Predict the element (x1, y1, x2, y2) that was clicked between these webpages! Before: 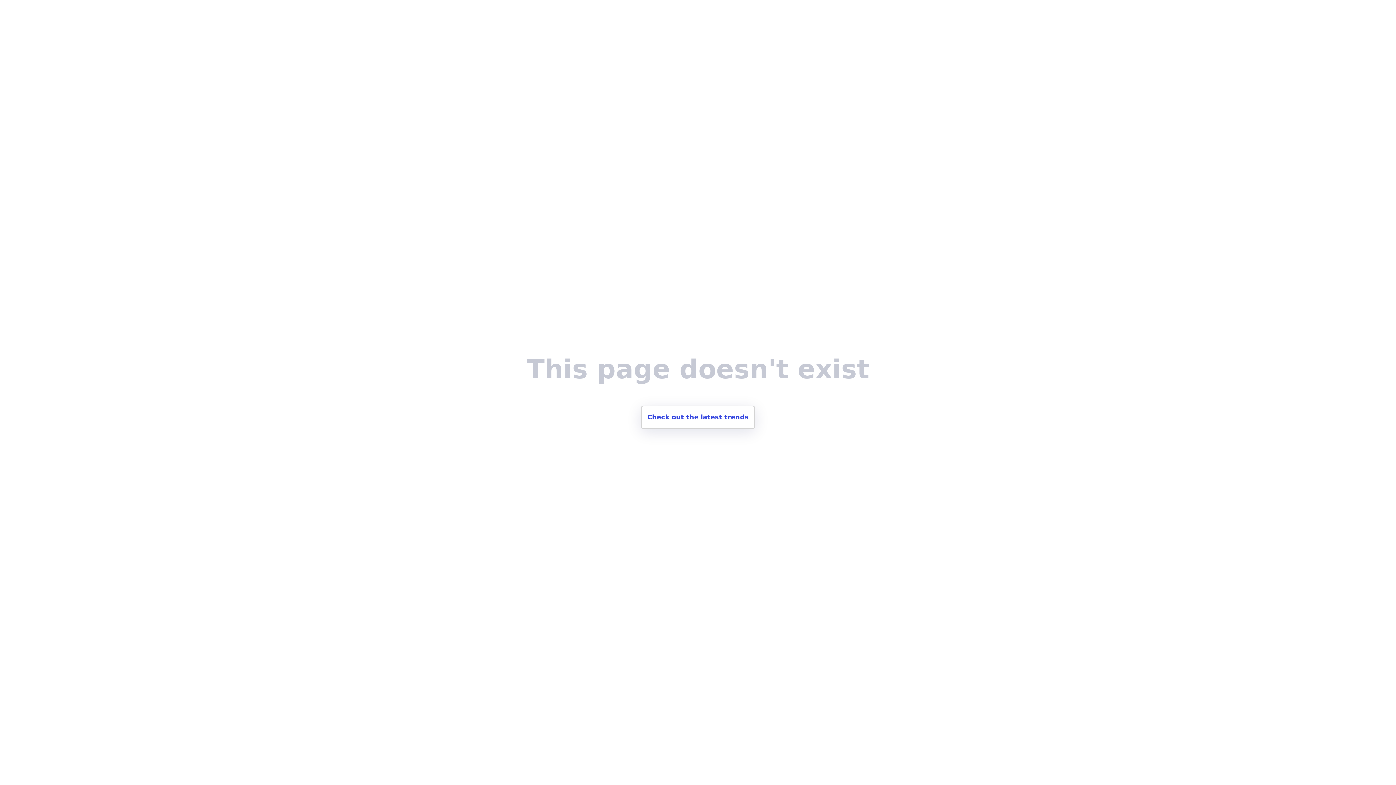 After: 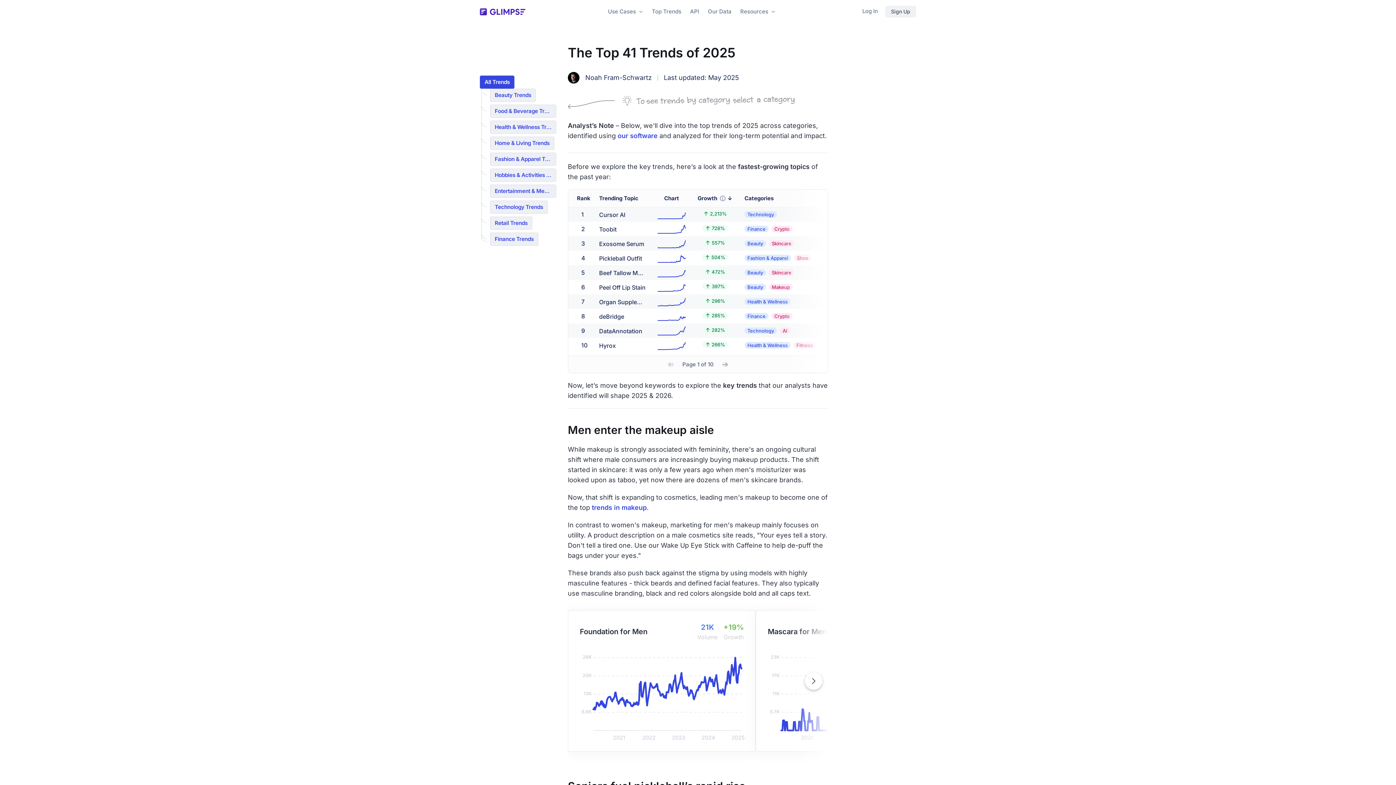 Action: label: Check out the latest trends bbox: (641, 405, 755, 429)